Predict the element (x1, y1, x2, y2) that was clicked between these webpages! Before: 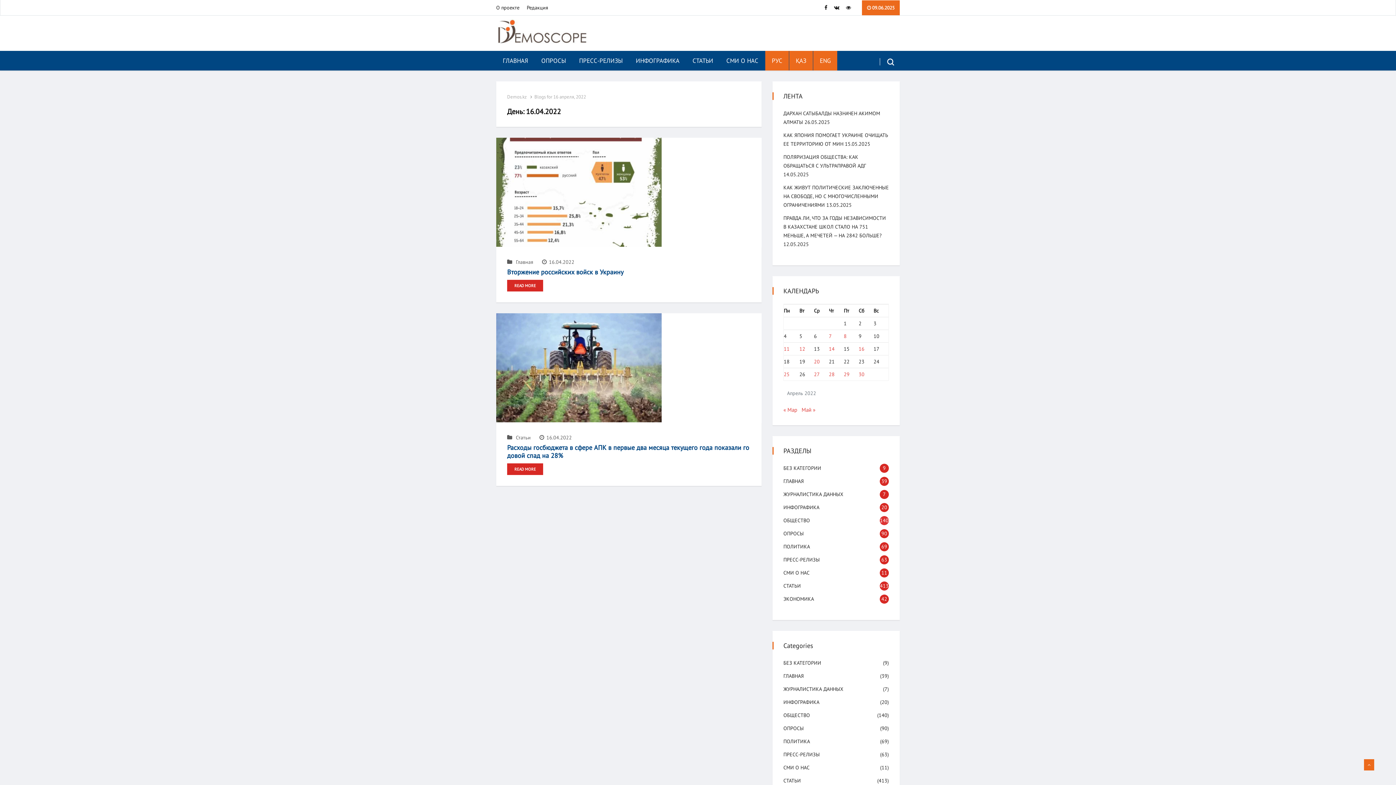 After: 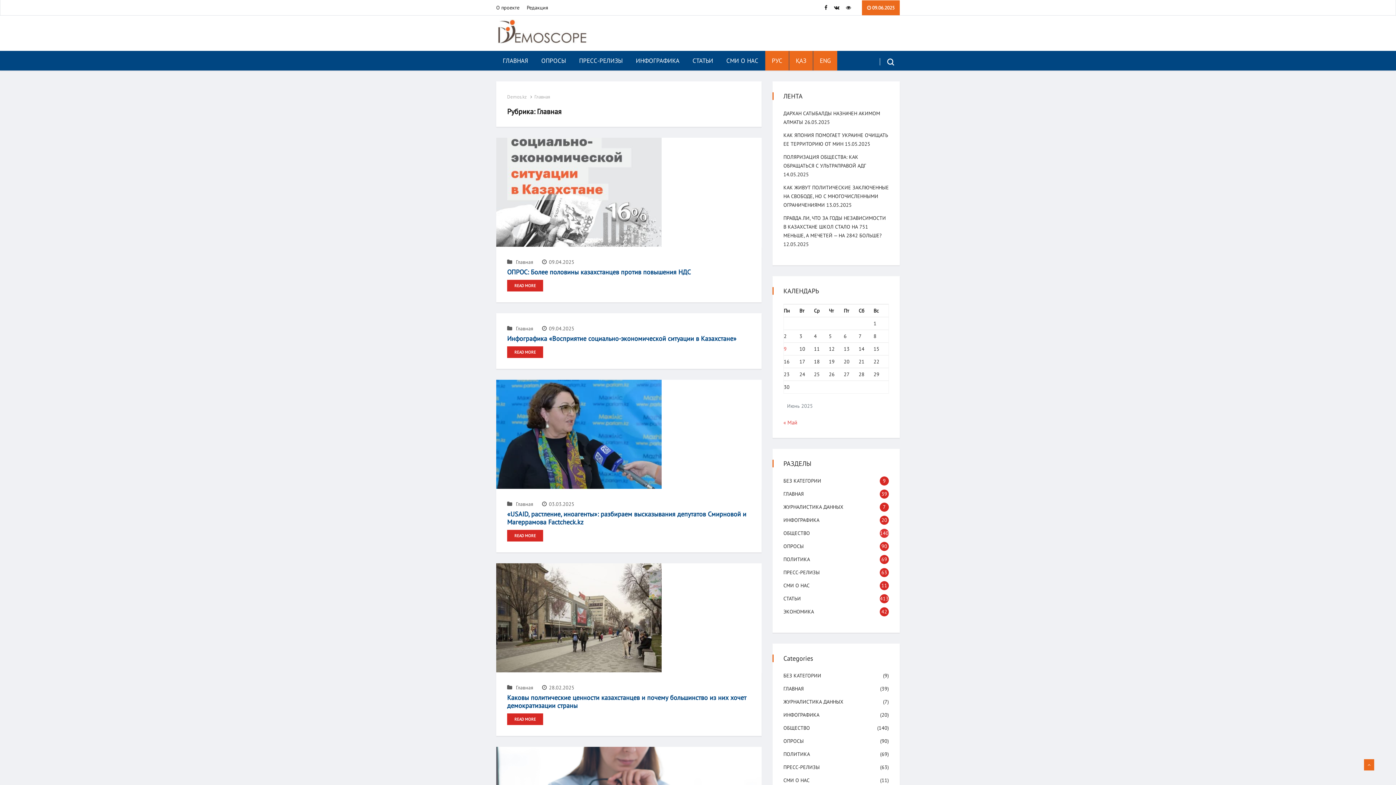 Action: label: ГЛАВНАЯ bbox: (783, 478, 804, 484)